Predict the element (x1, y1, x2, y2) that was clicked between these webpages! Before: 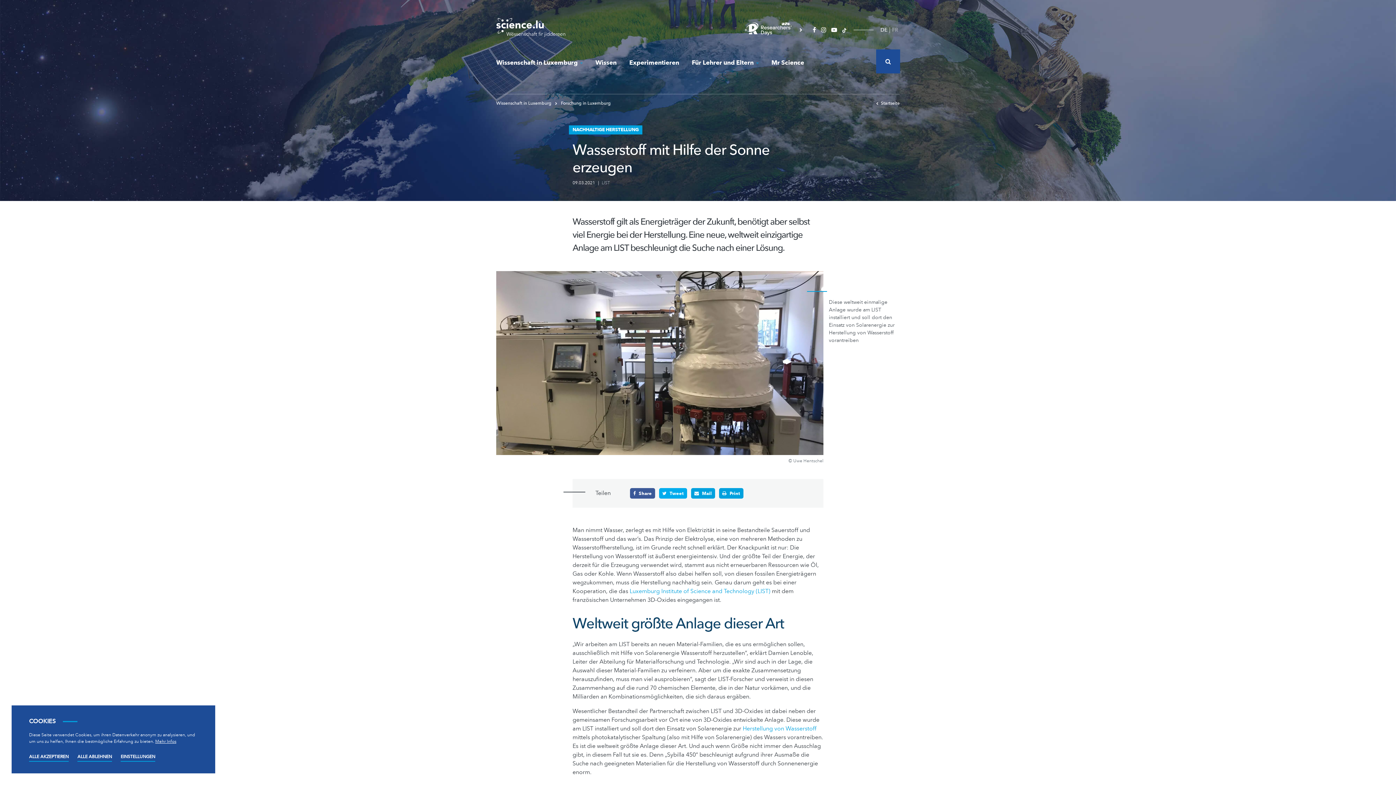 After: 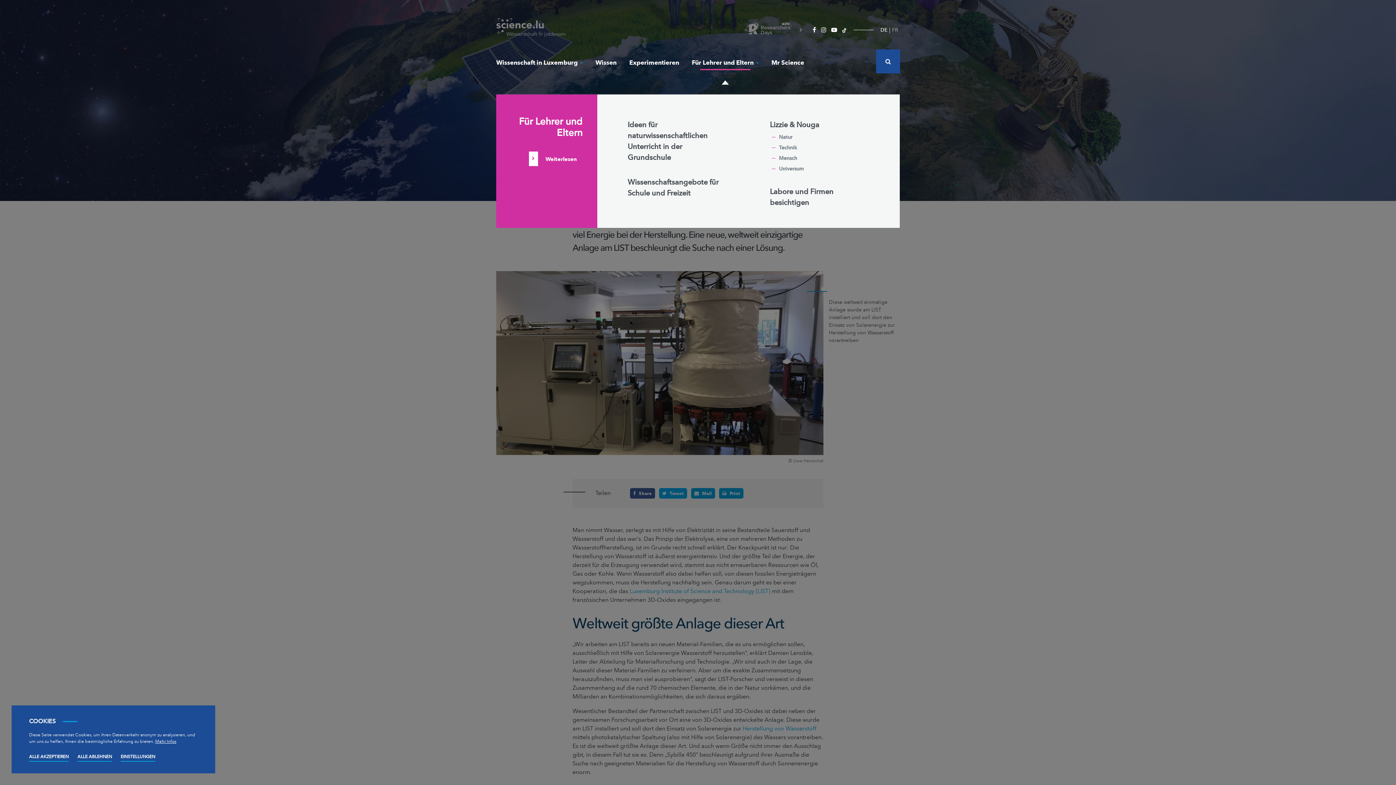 Action: bbox: (679, 58, 758, 70) label: Für Lehrer und Eltern